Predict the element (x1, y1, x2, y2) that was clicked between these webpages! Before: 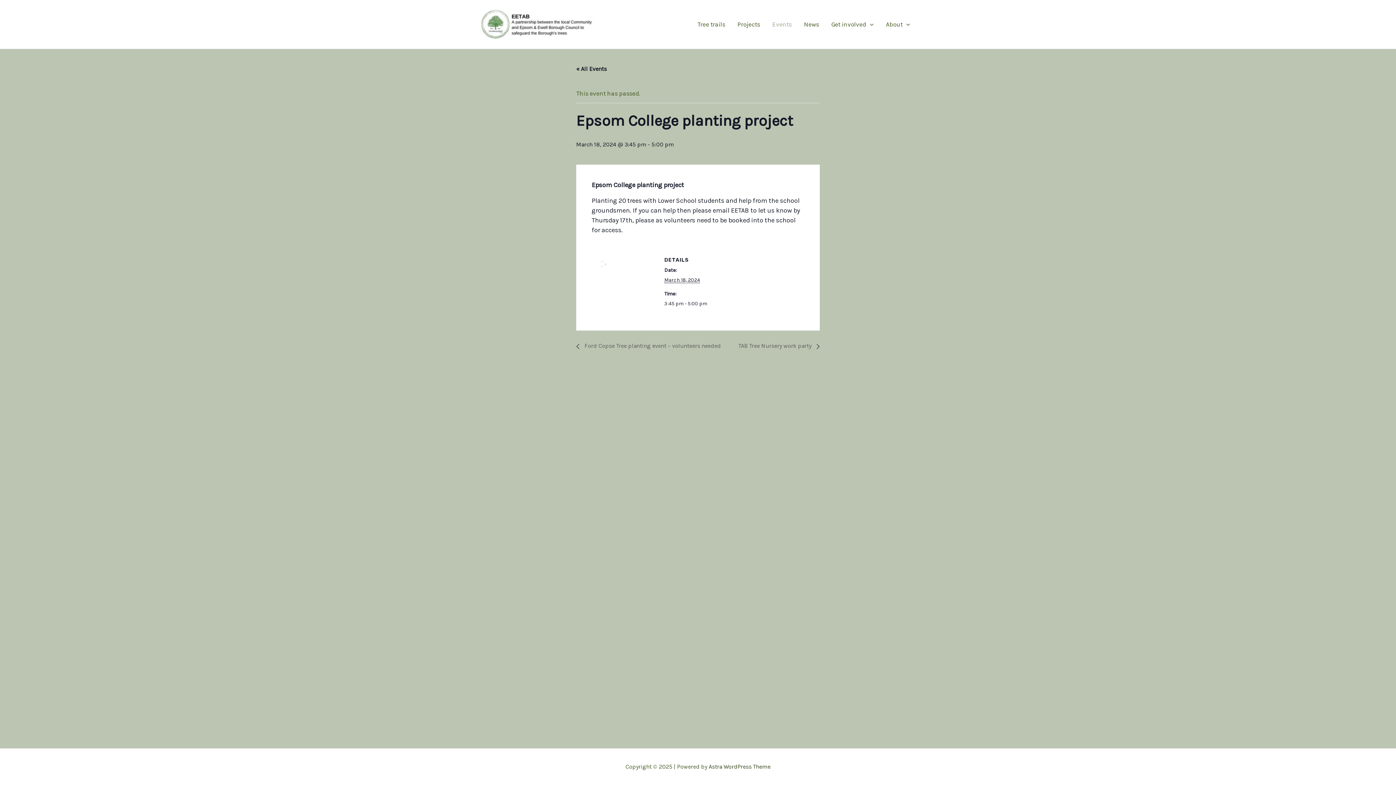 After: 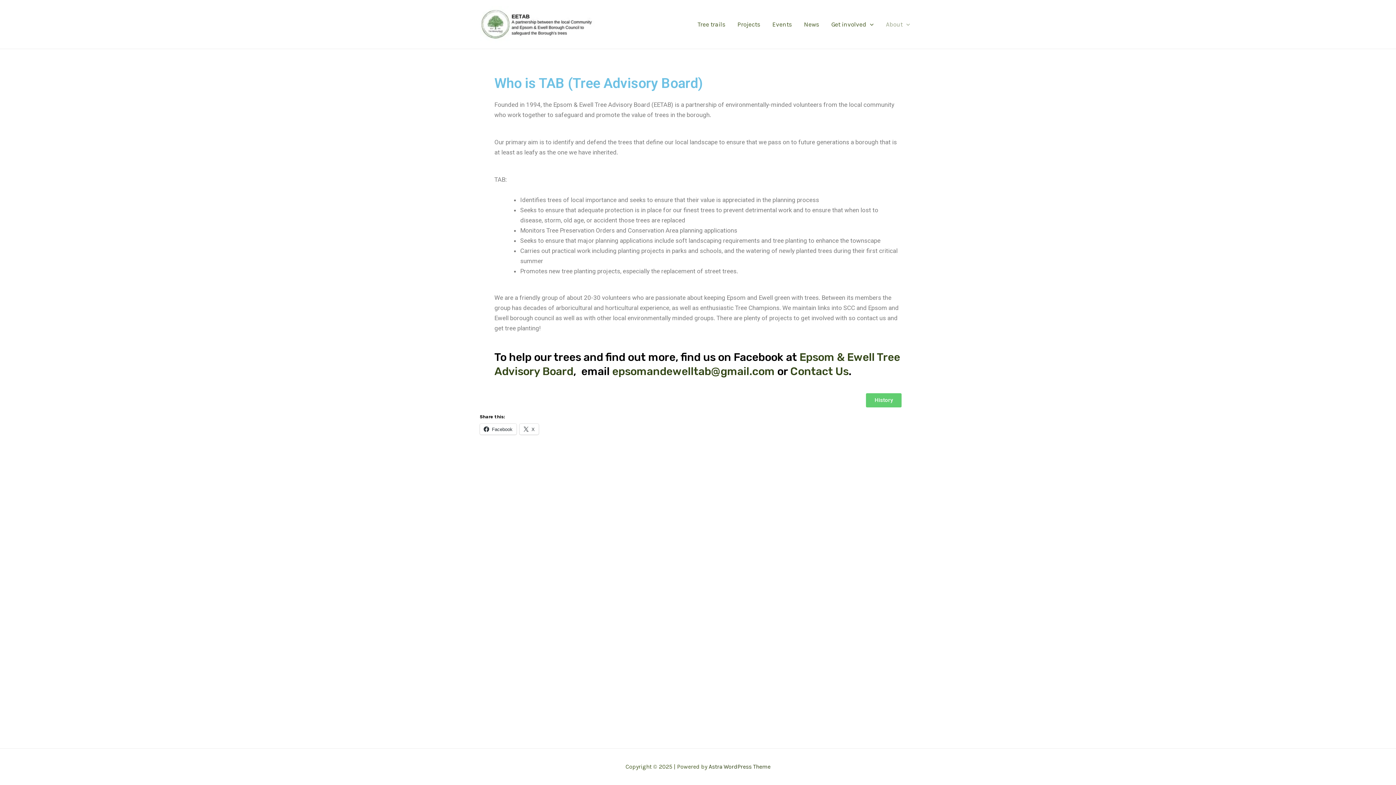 Action: bbox: (879, 9, 916, 38) label: About